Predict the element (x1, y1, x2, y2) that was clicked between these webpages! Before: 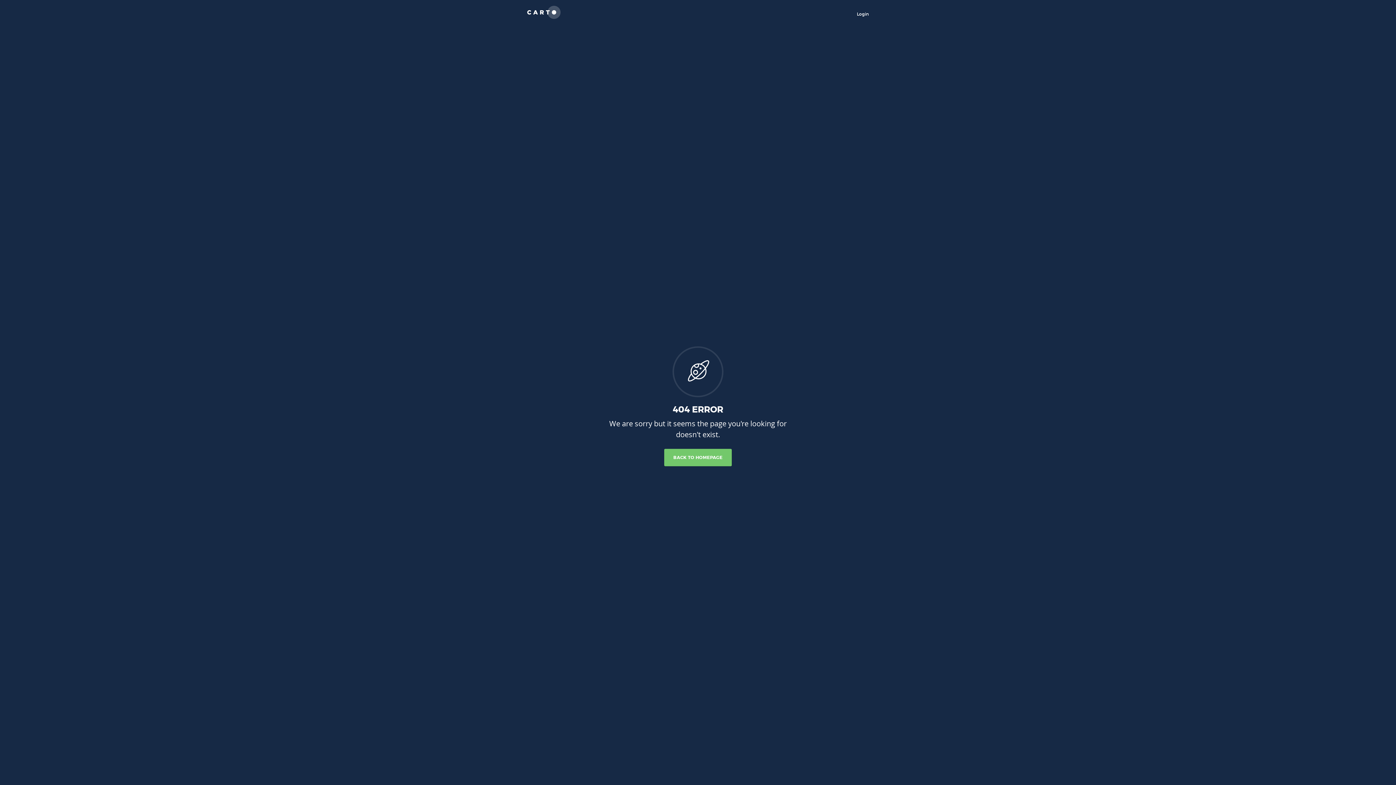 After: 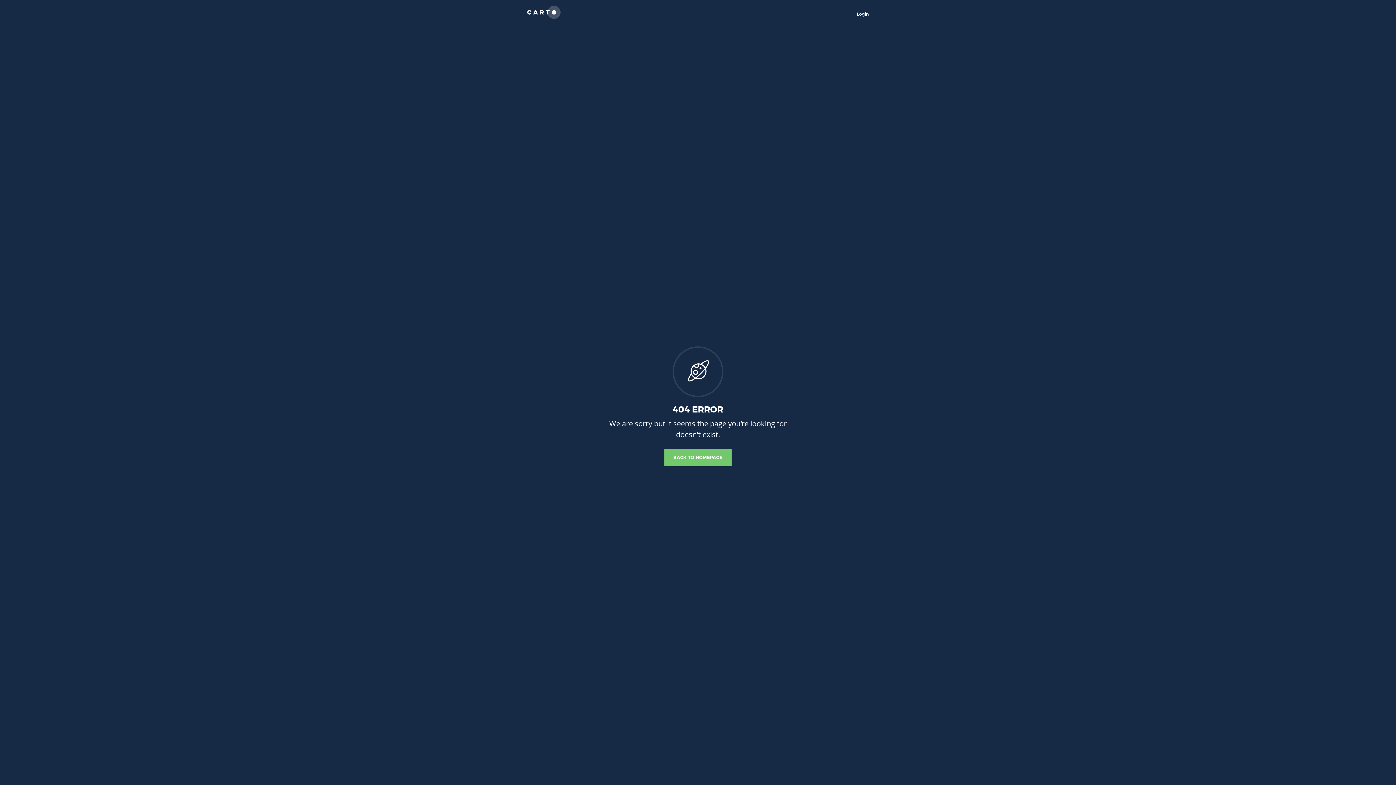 Action: bbox: (527, 5, 560, 21)